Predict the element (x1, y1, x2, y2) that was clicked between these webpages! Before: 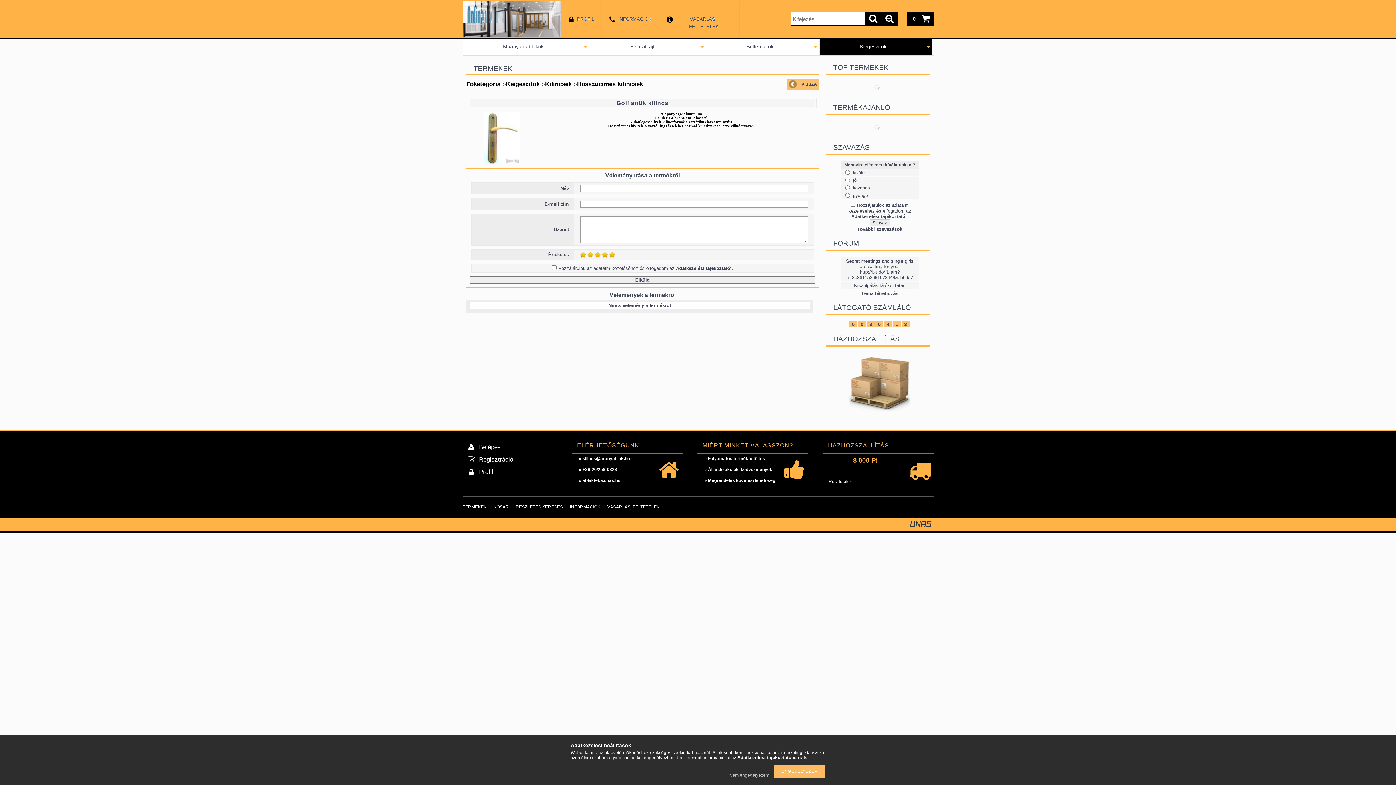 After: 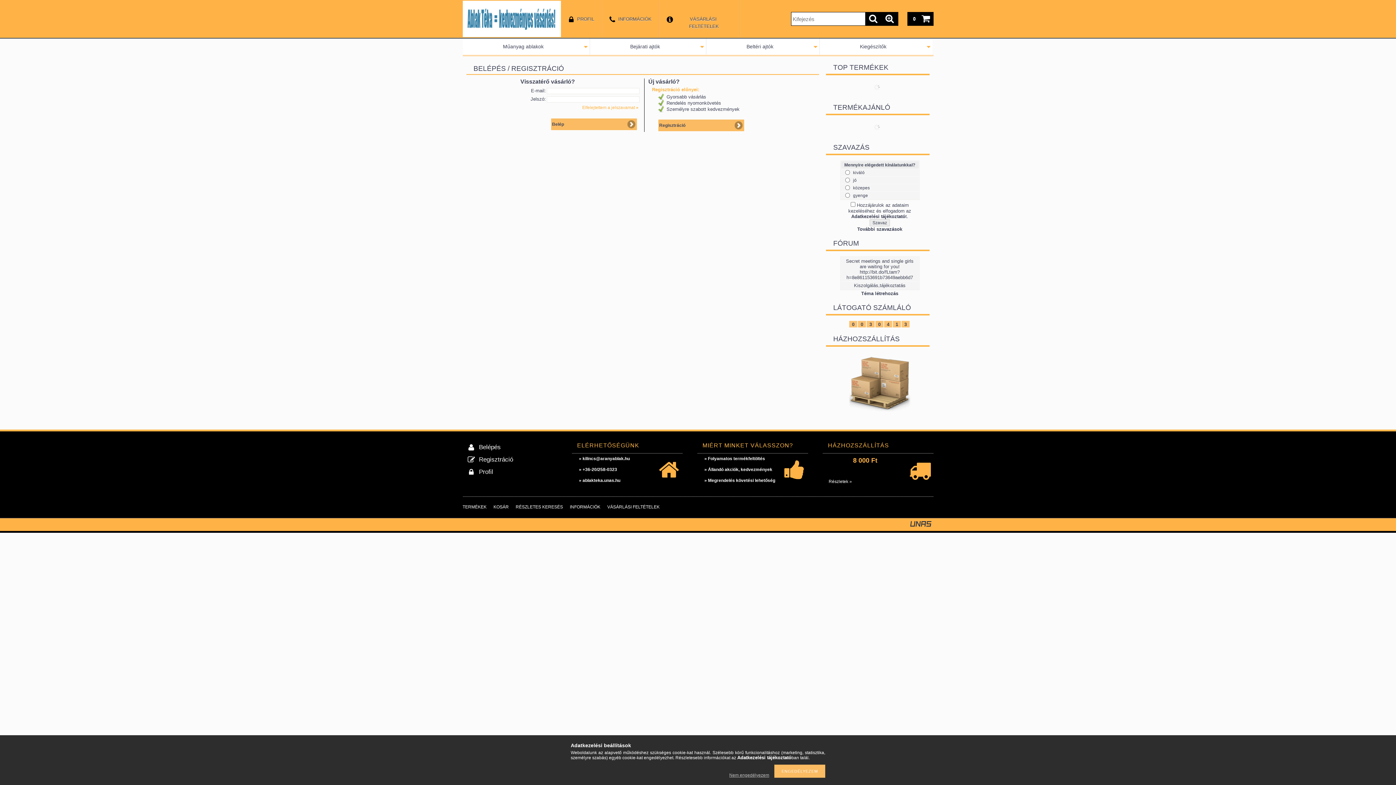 Action: label: PROFIL bbox: (560, 0, 601, 37)